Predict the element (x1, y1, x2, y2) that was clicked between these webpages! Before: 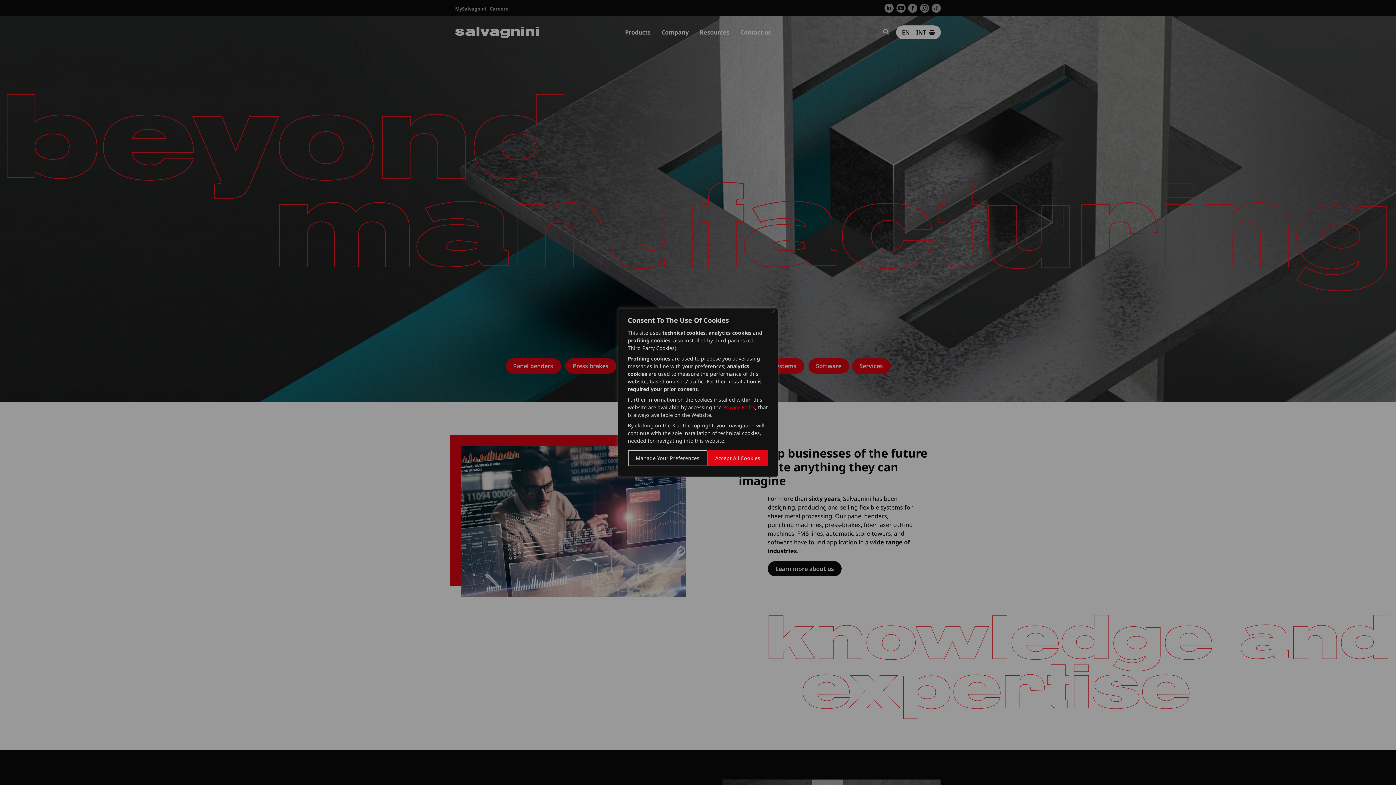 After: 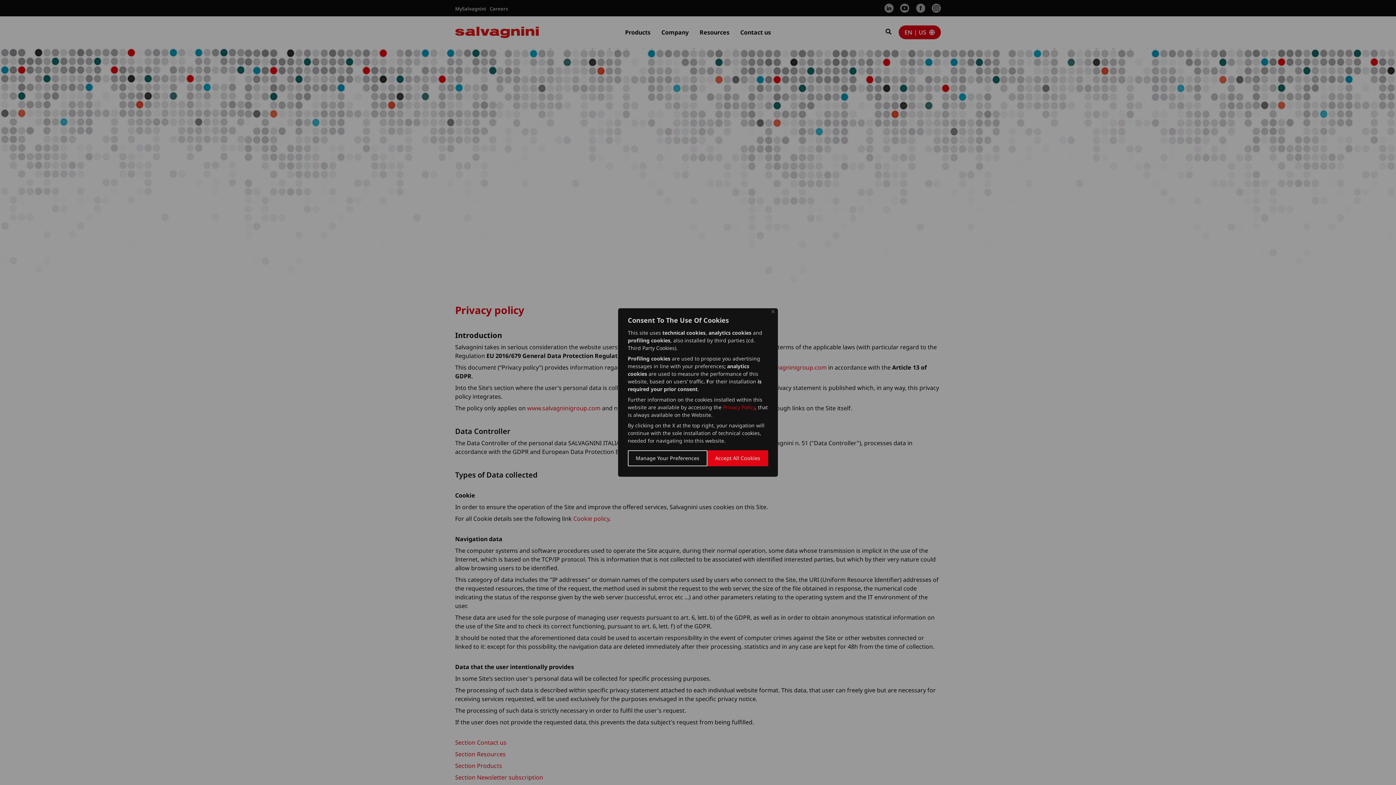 Action: label: Privacy Policy bbox: (723, 404, 755, 410)